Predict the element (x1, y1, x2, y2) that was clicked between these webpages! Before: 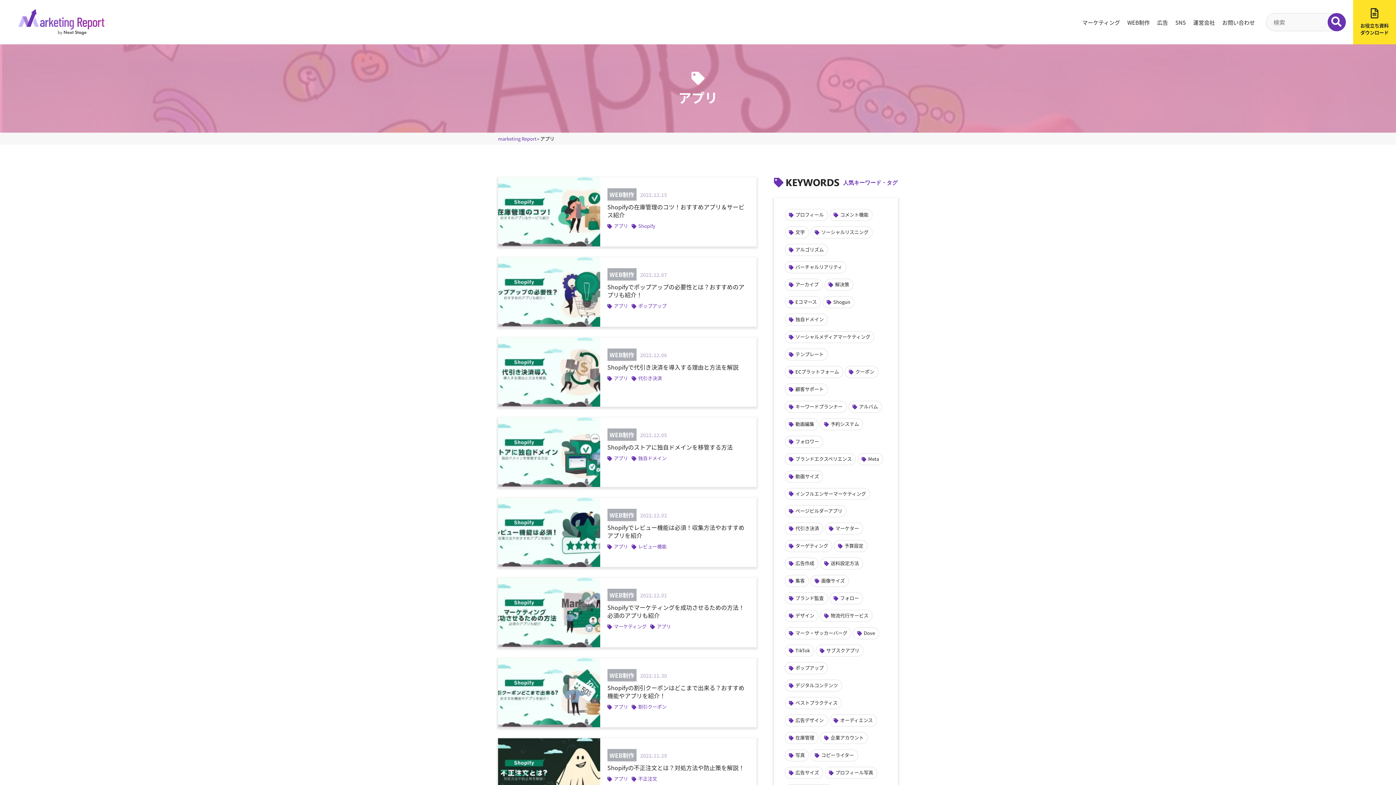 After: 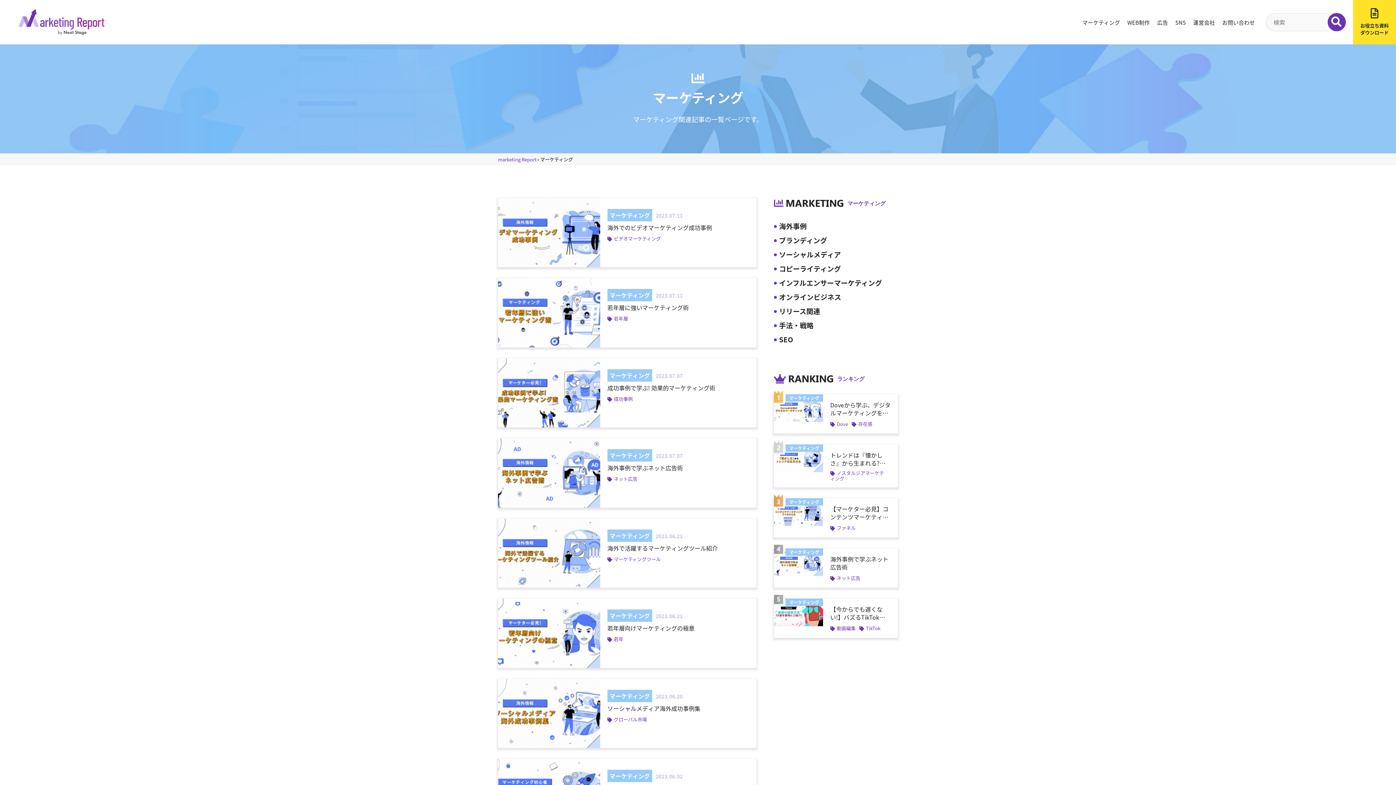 Action: bbox: (1082, 19, 1120, 24) label: マーケティング